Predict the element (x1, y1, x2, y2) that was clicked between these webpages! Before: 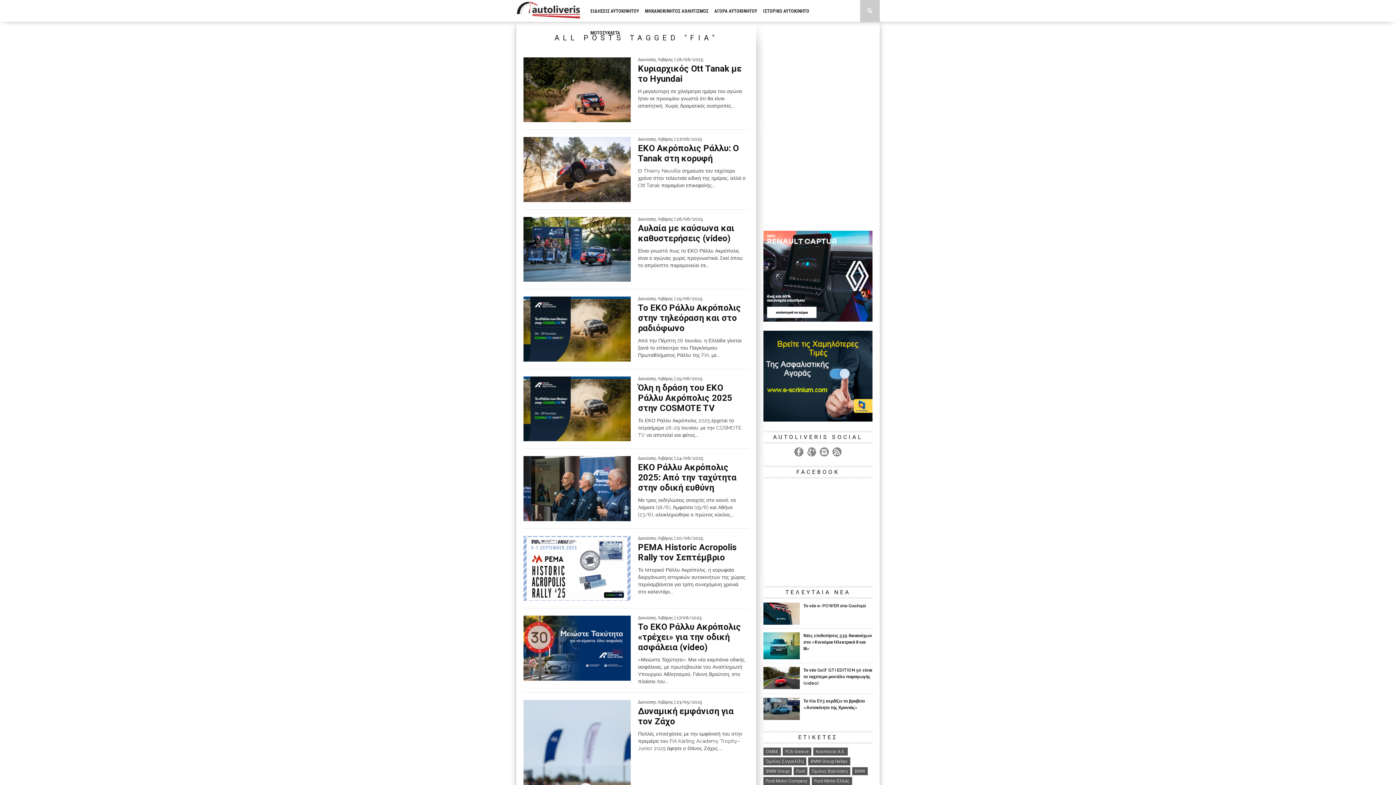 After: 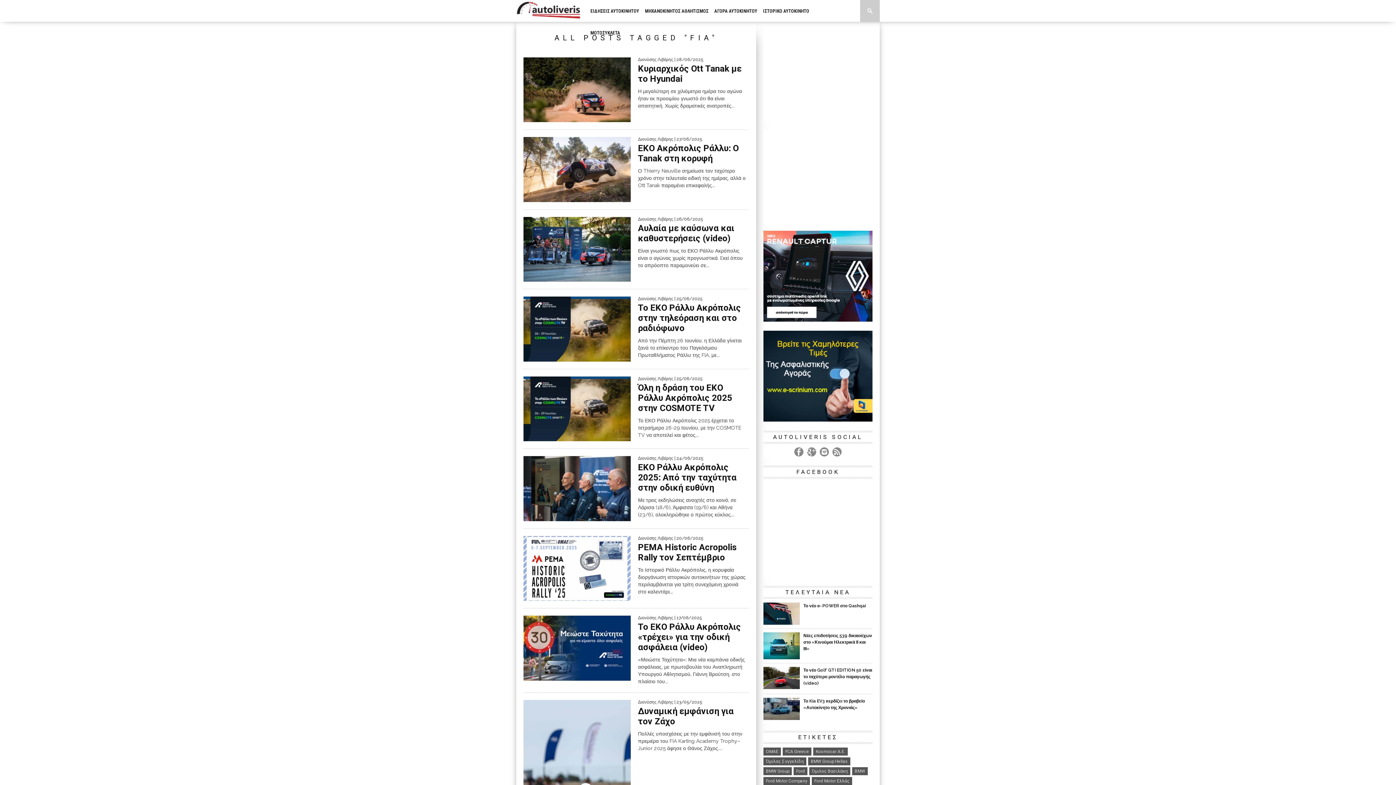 Action: bbox: (763, 417, 872, 422)